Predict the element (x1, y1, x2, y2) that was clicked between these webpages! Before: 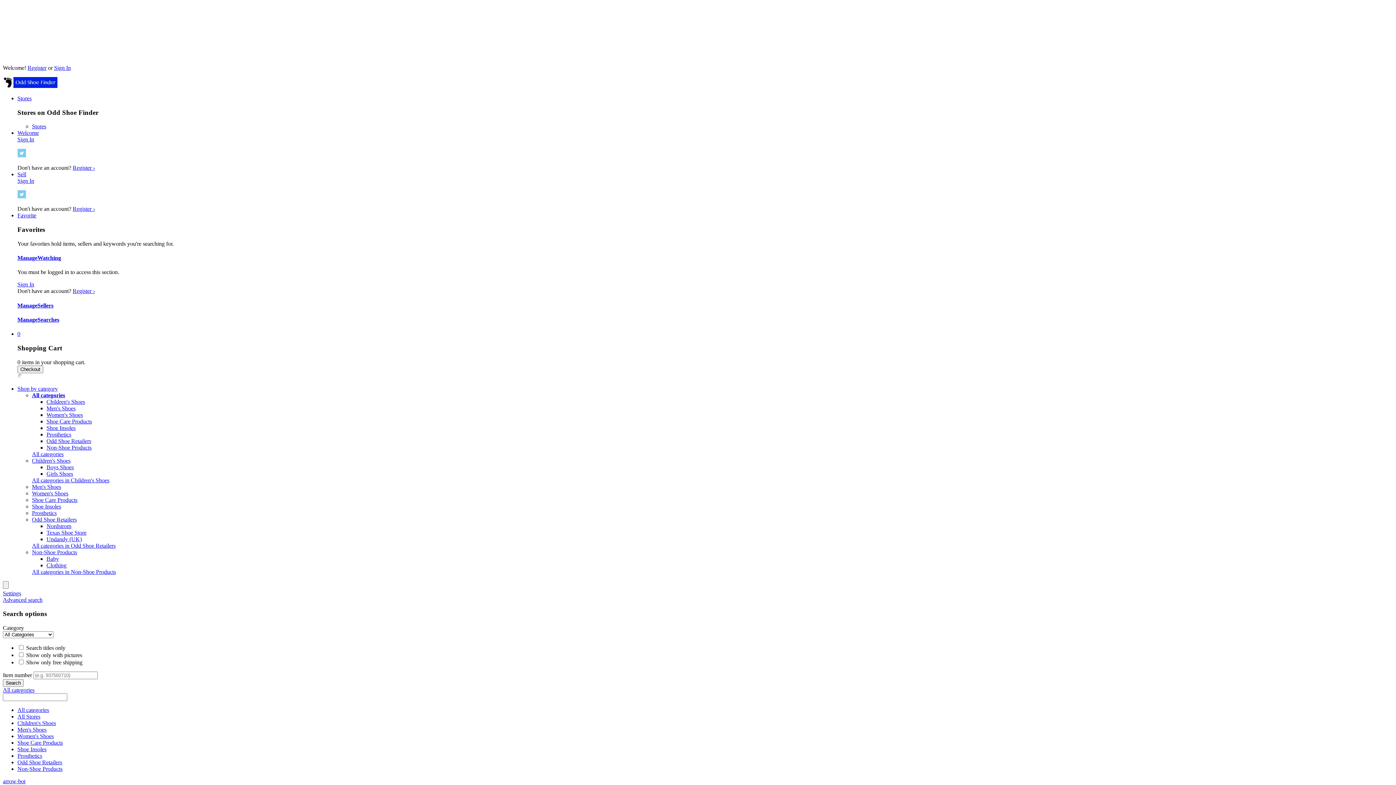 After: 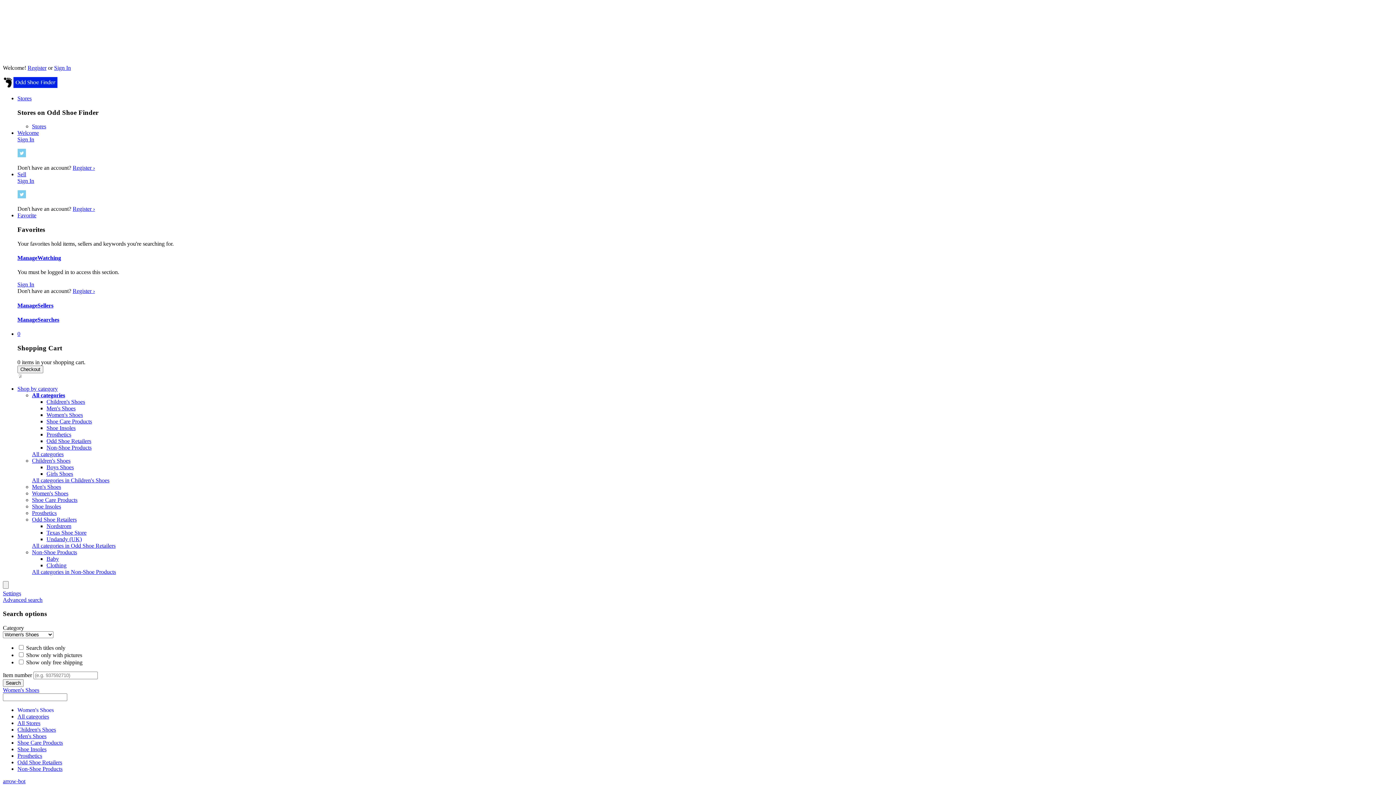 Action: label: Women's Shoes bbox: (32, 490, 68, 496)